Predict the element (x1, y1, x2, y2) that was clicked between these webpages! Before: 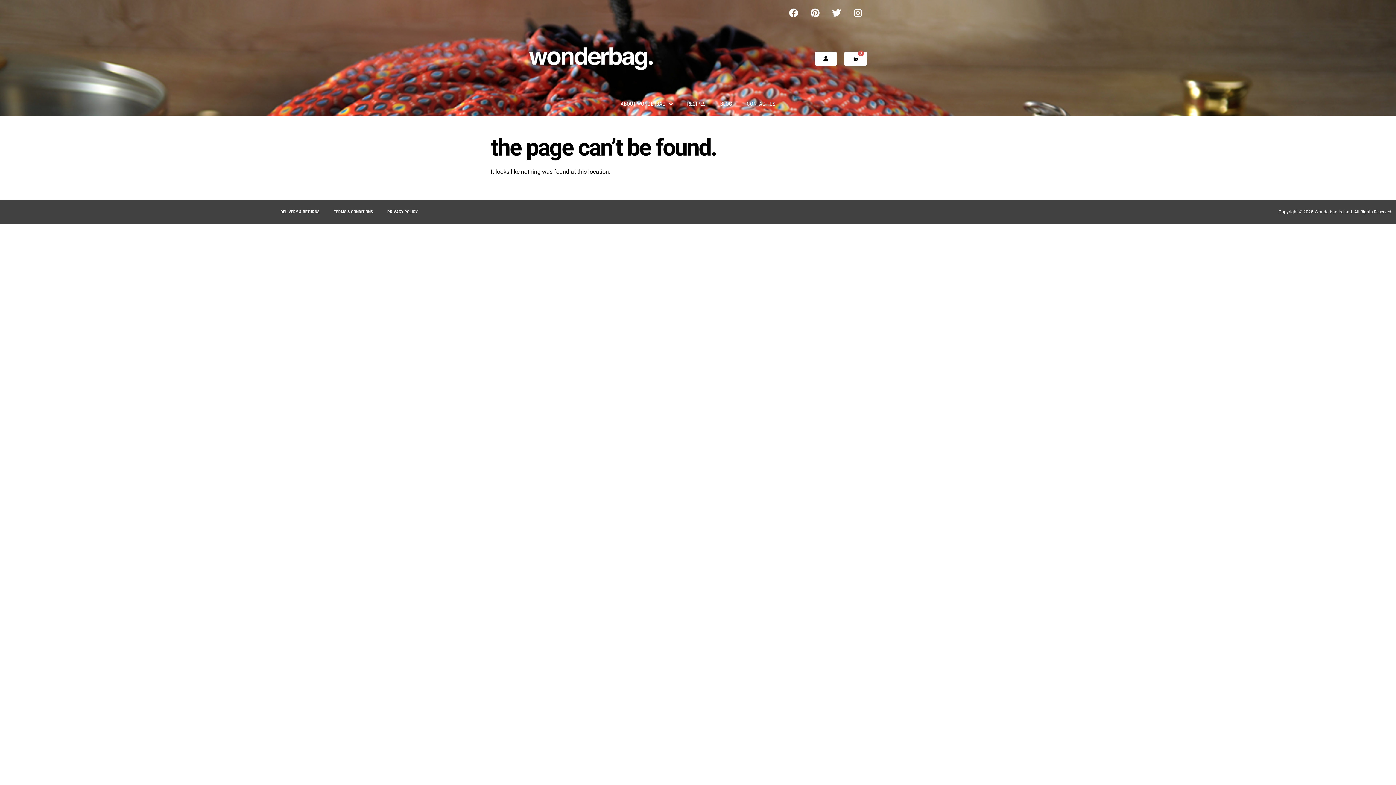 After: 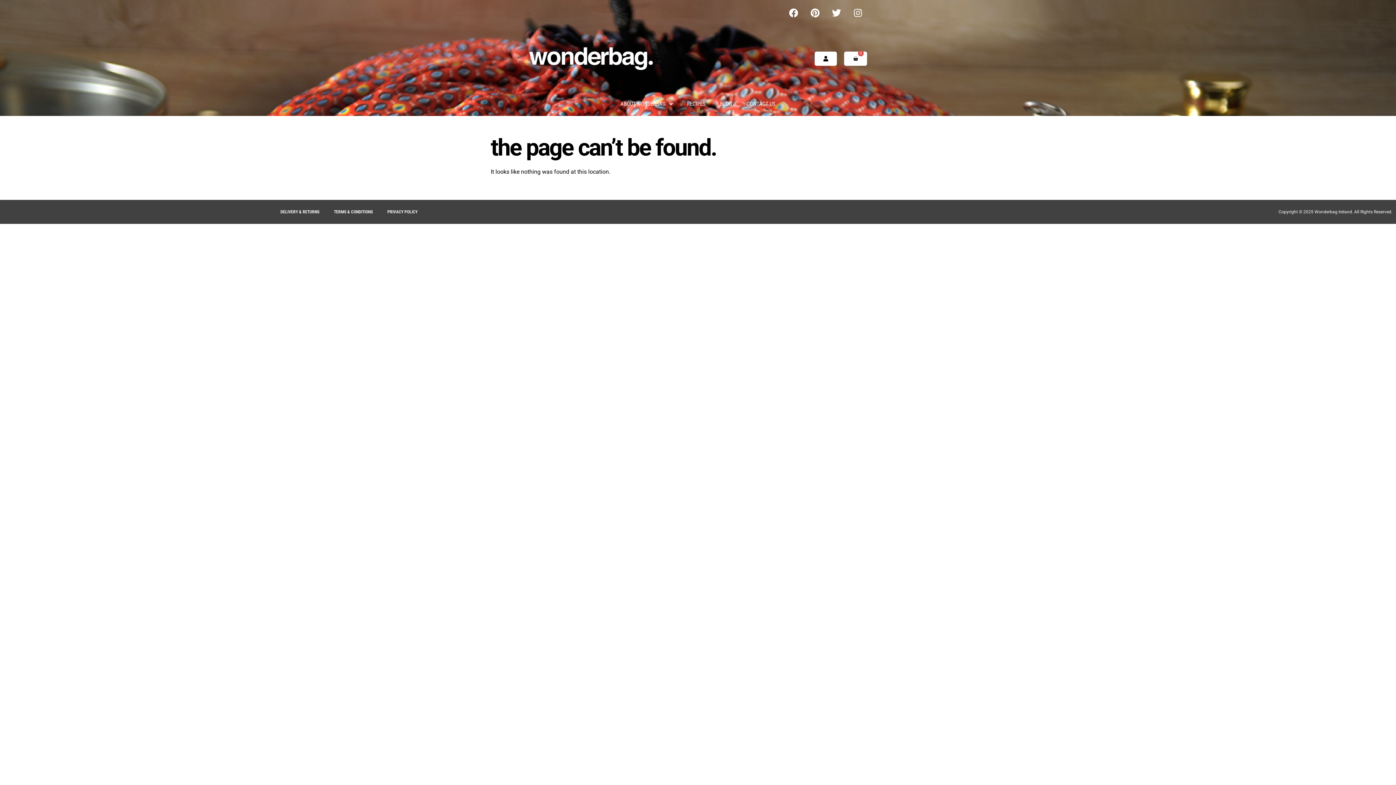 Action: label: CONTACT US bbox: (739, 95, 782, 112)